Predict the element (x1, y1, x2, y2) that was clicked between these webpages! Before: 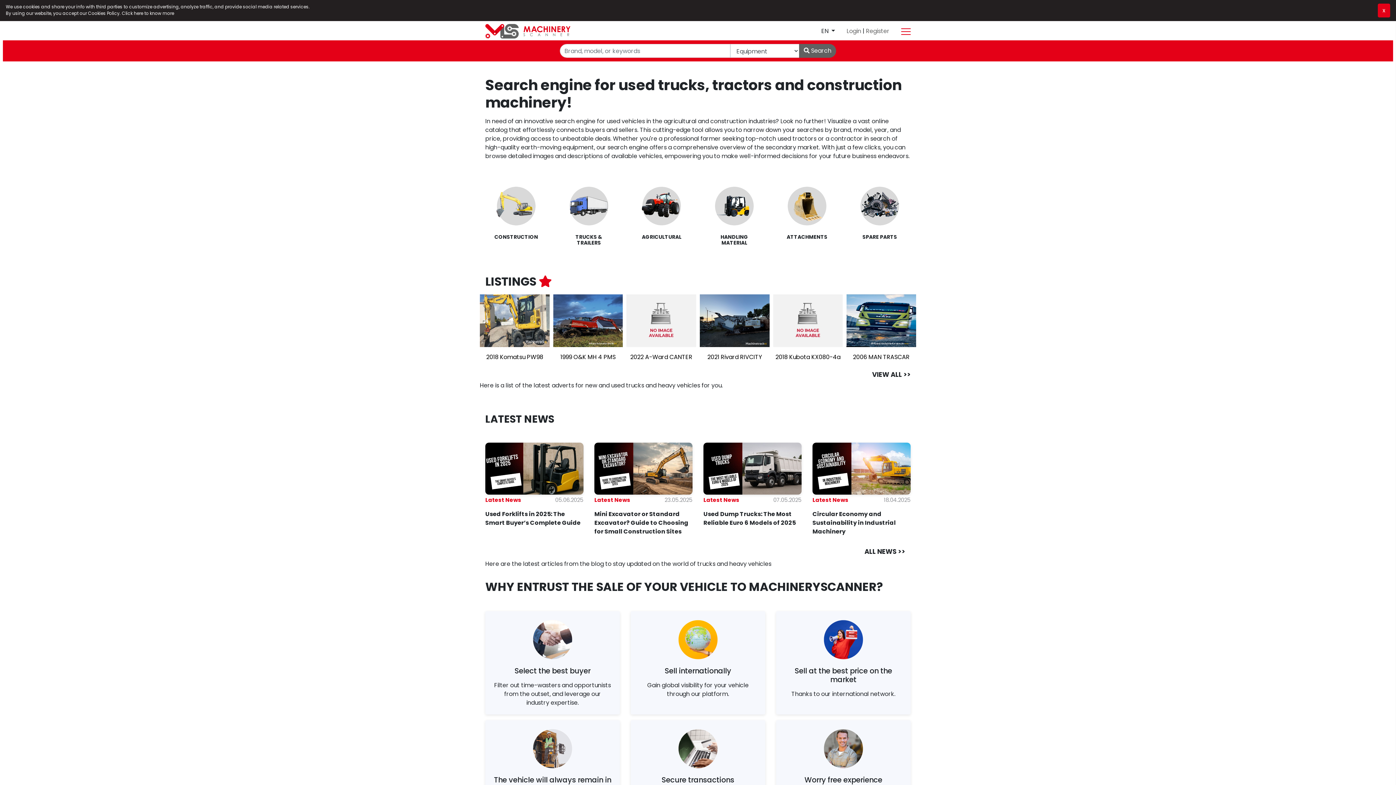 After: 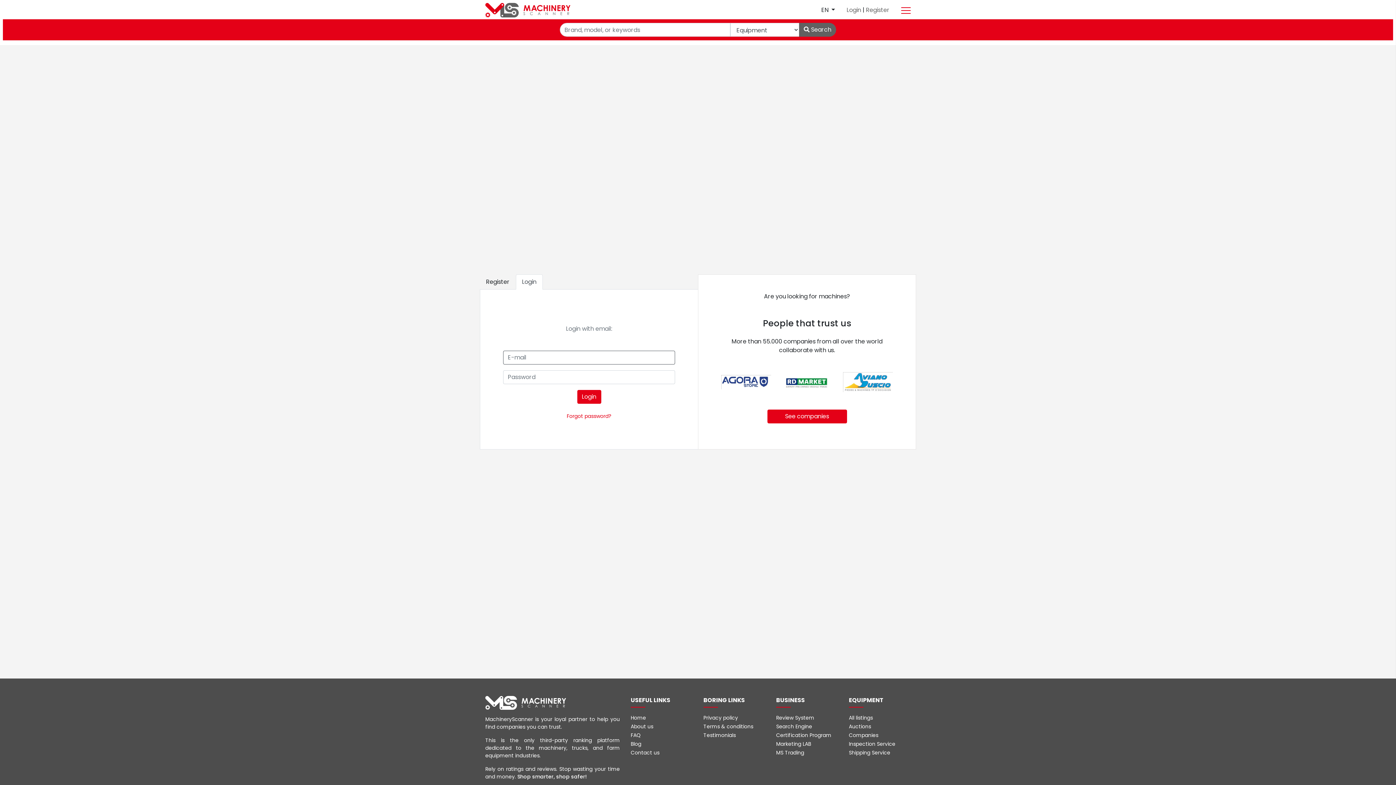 Action: bbox: (846, 26, 862, 35) label: Login 